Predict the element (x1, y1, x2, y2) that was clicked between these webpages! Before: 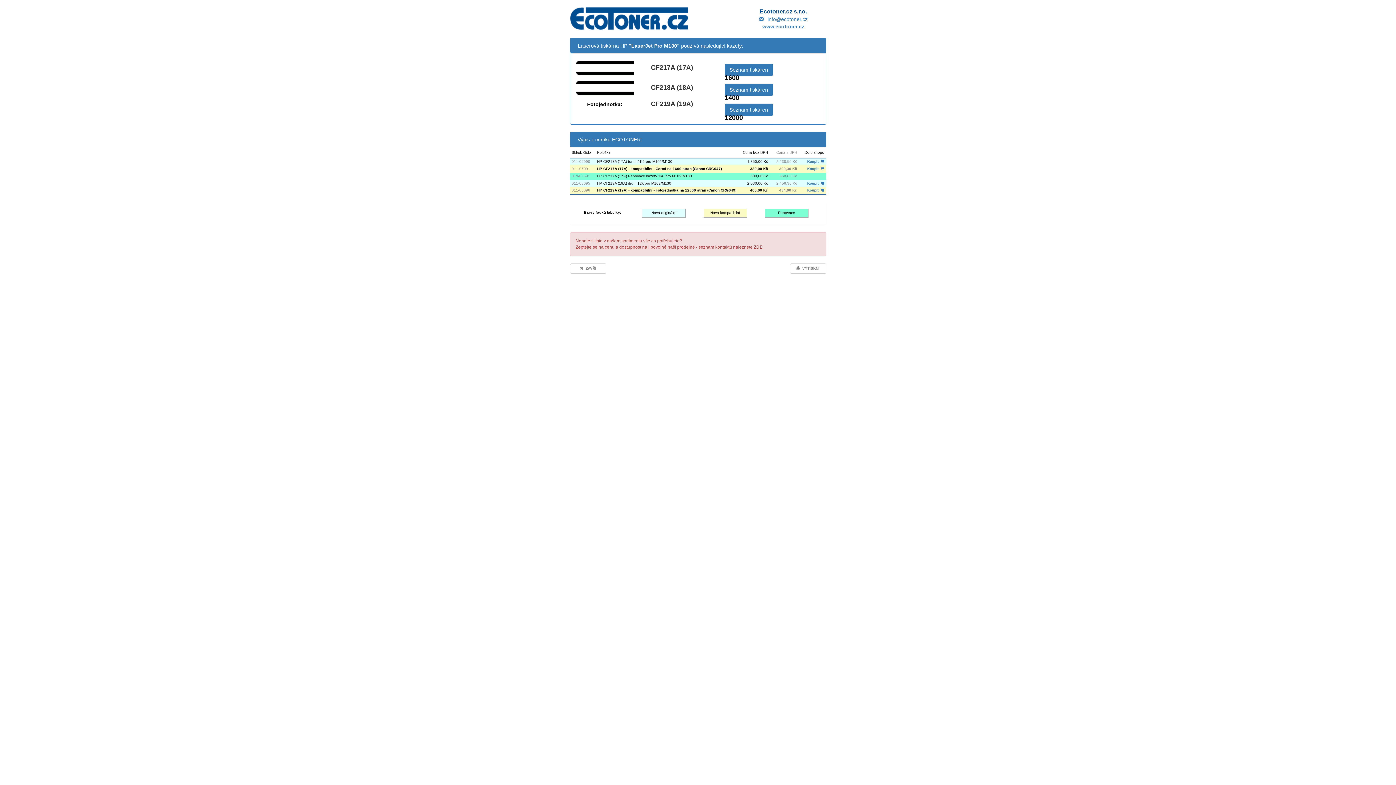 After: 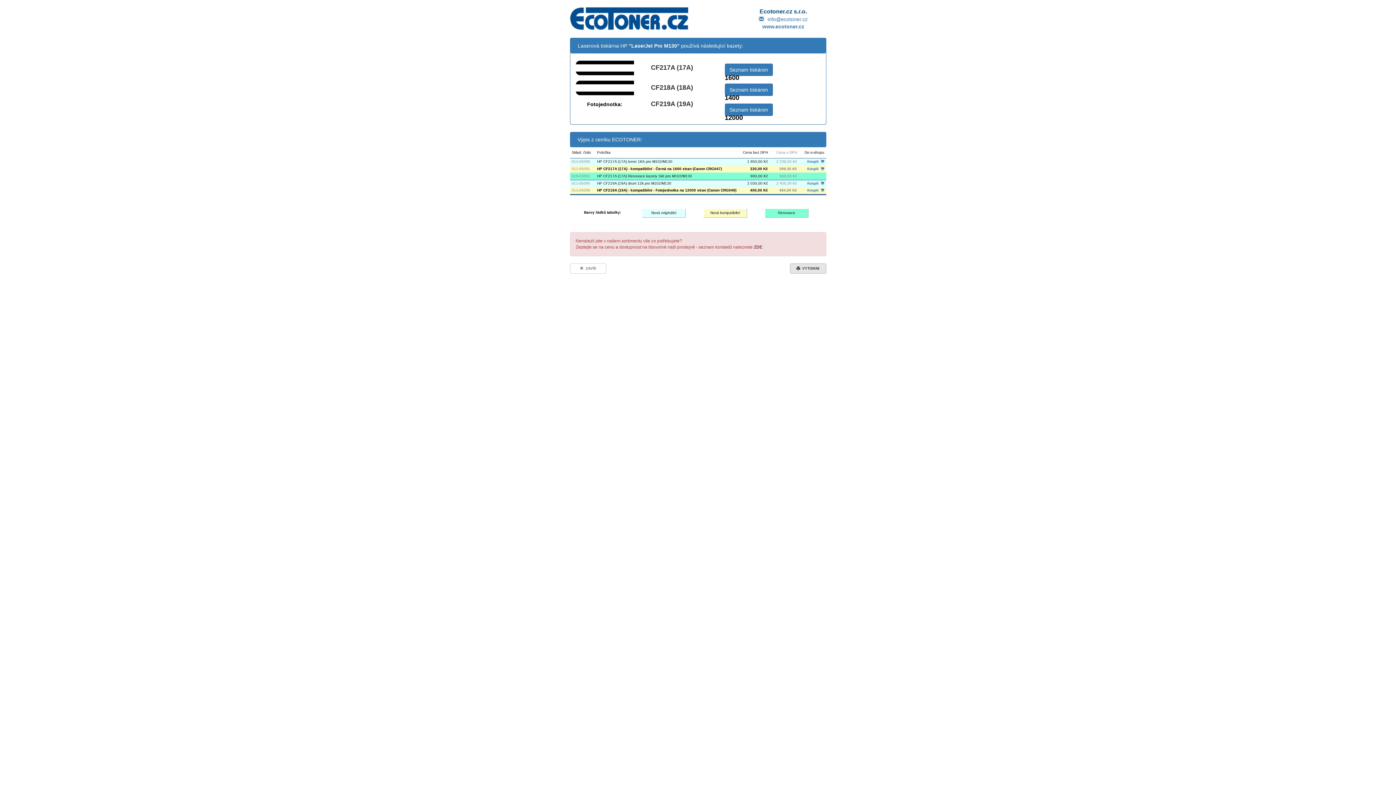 Action: bbox: (790, 263, 826, 273) label:   VYTISKNI